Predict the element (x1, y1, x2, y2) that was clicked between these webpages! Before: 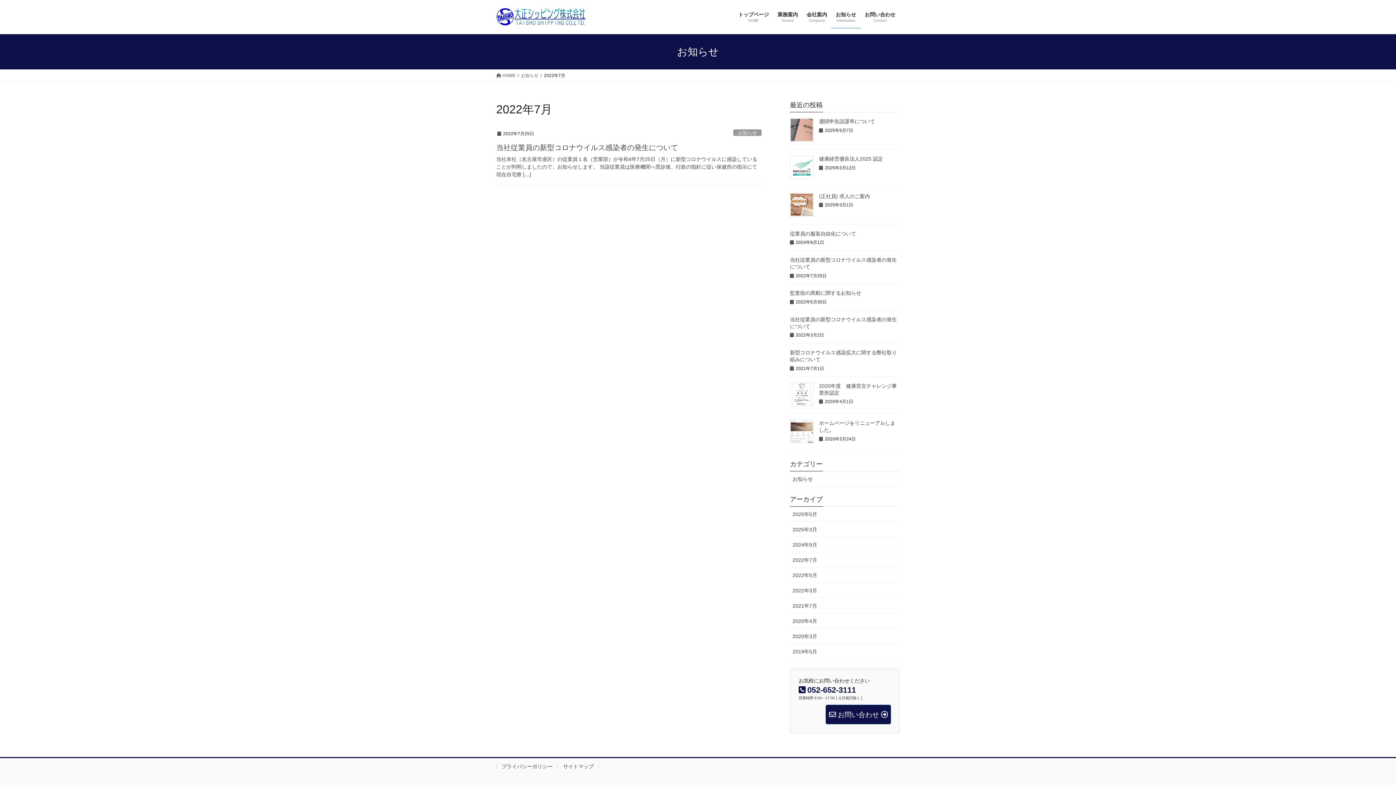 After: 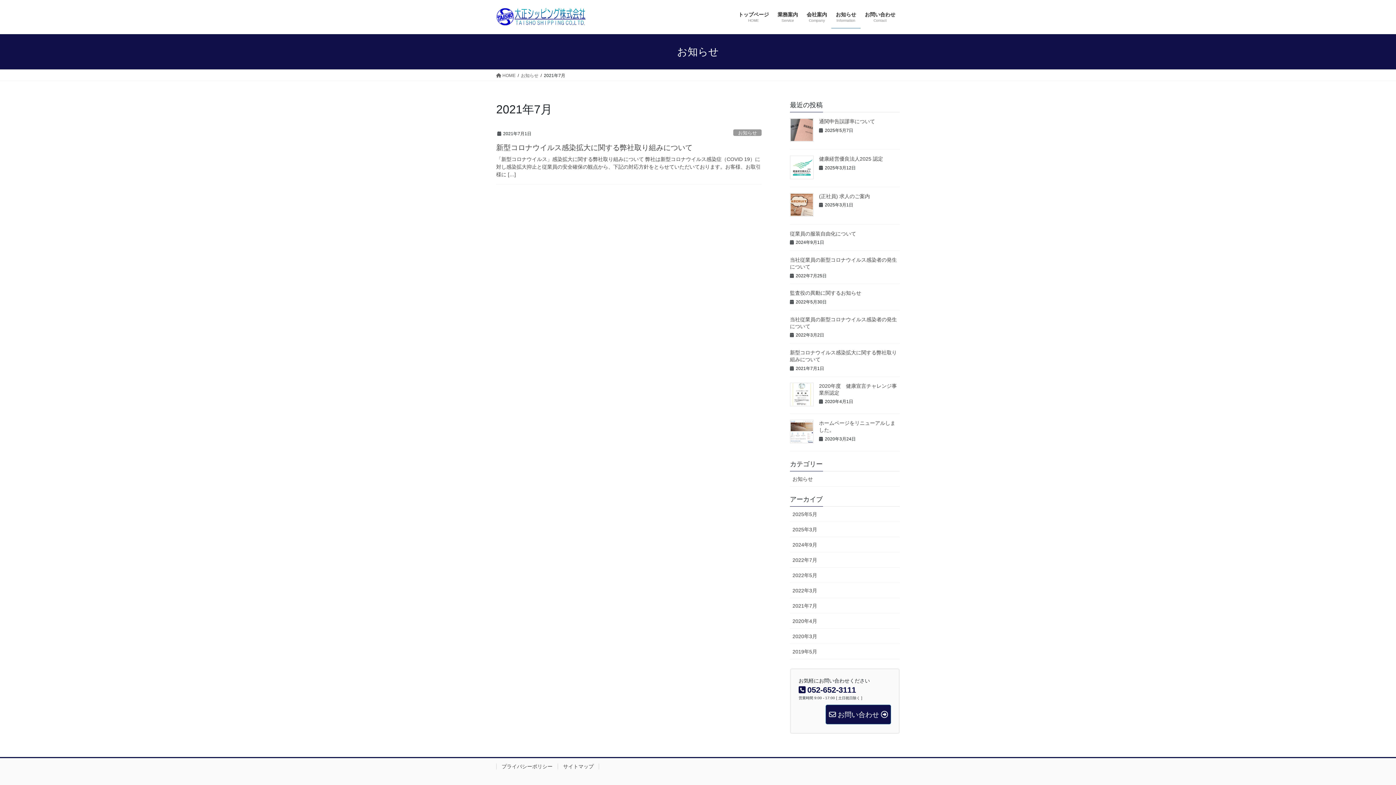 Action: bbox: (790, 598, 900, 613) label: 2021年7月